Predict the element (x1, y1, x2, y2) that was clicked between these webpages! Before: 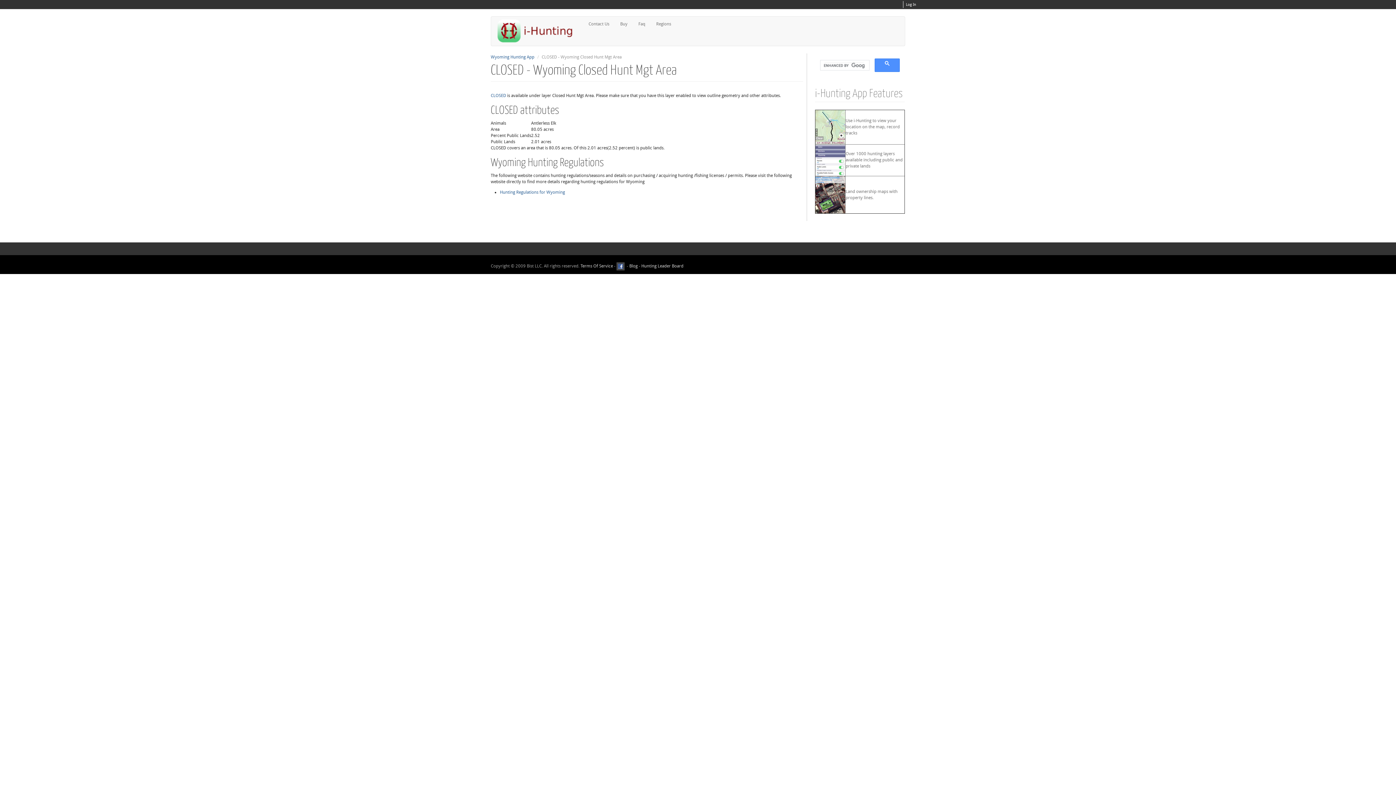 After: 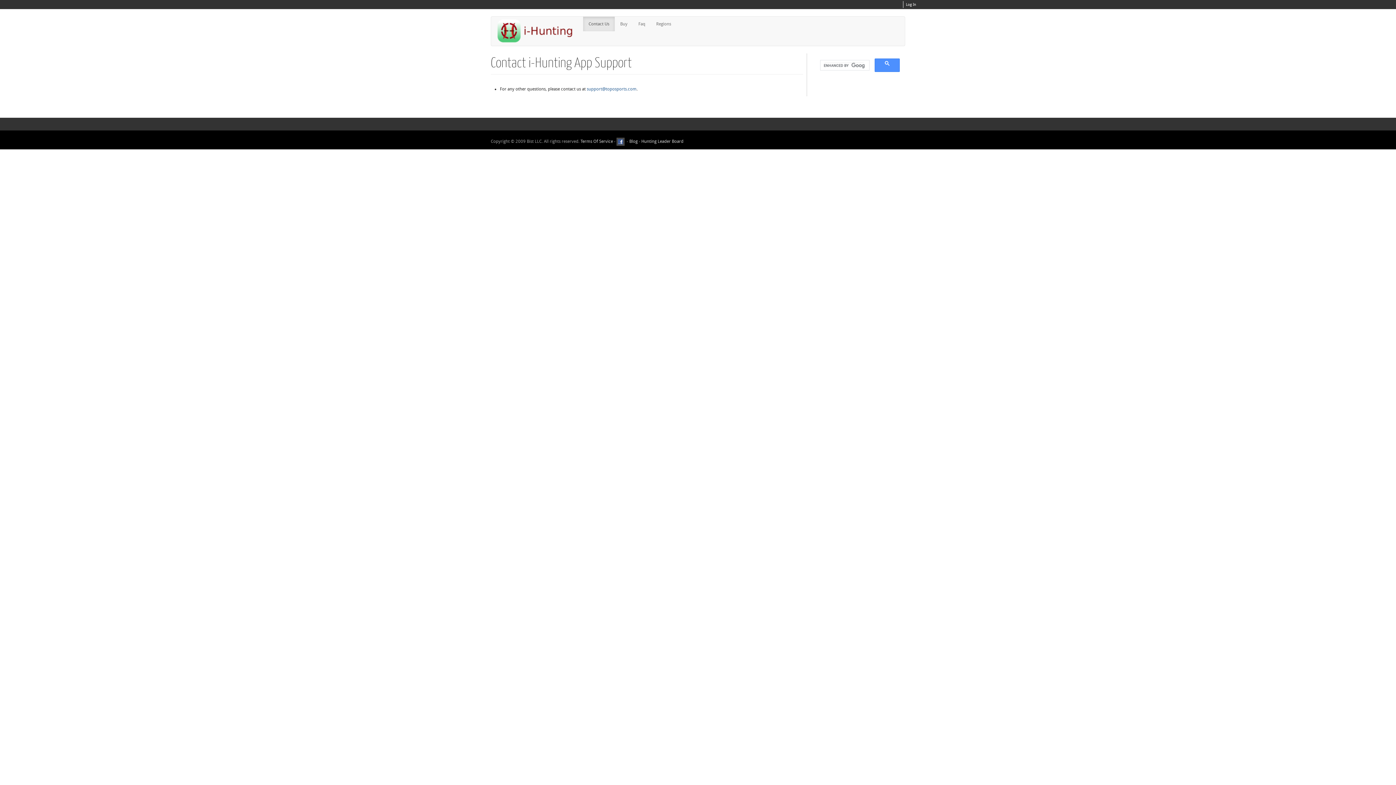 Action: bbox: (583, 16, 614, 31) label: Contact Us